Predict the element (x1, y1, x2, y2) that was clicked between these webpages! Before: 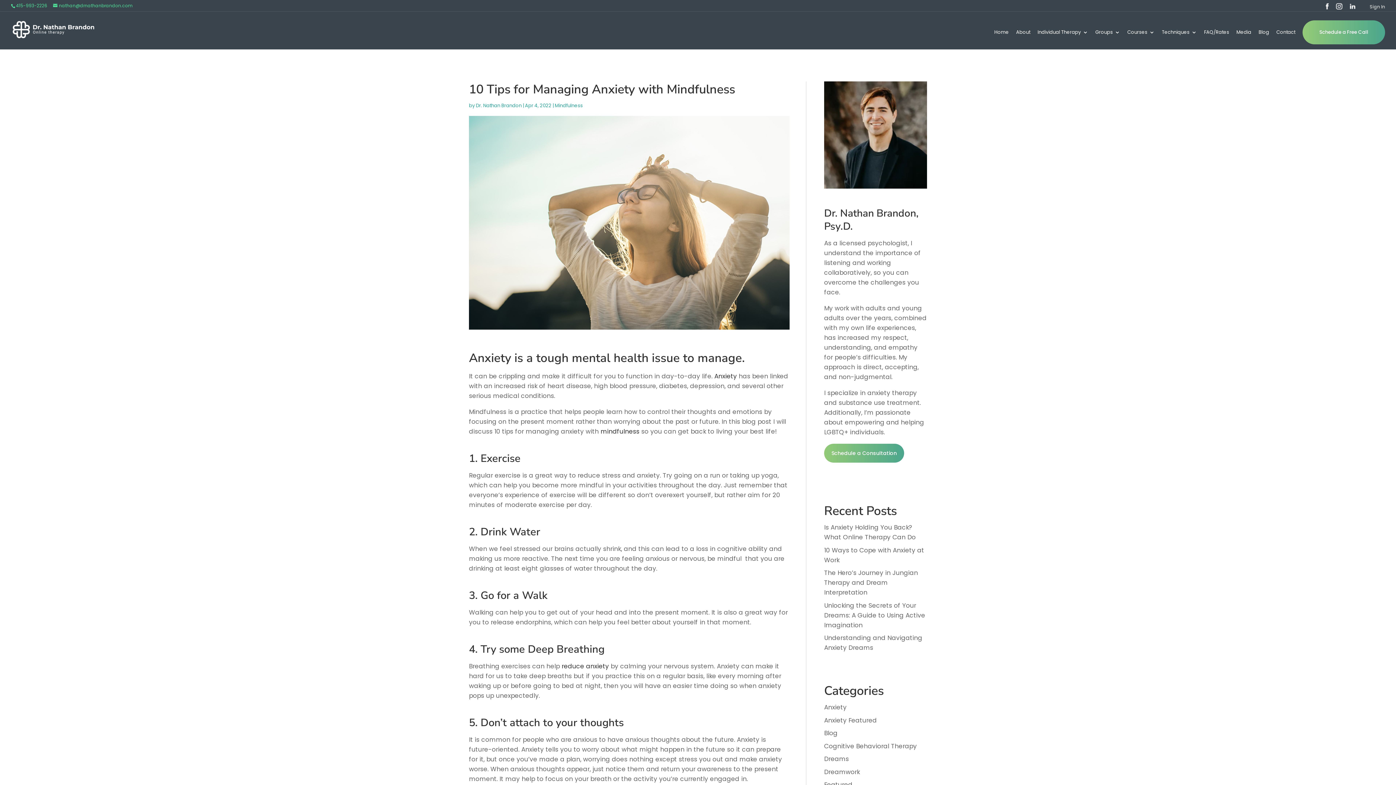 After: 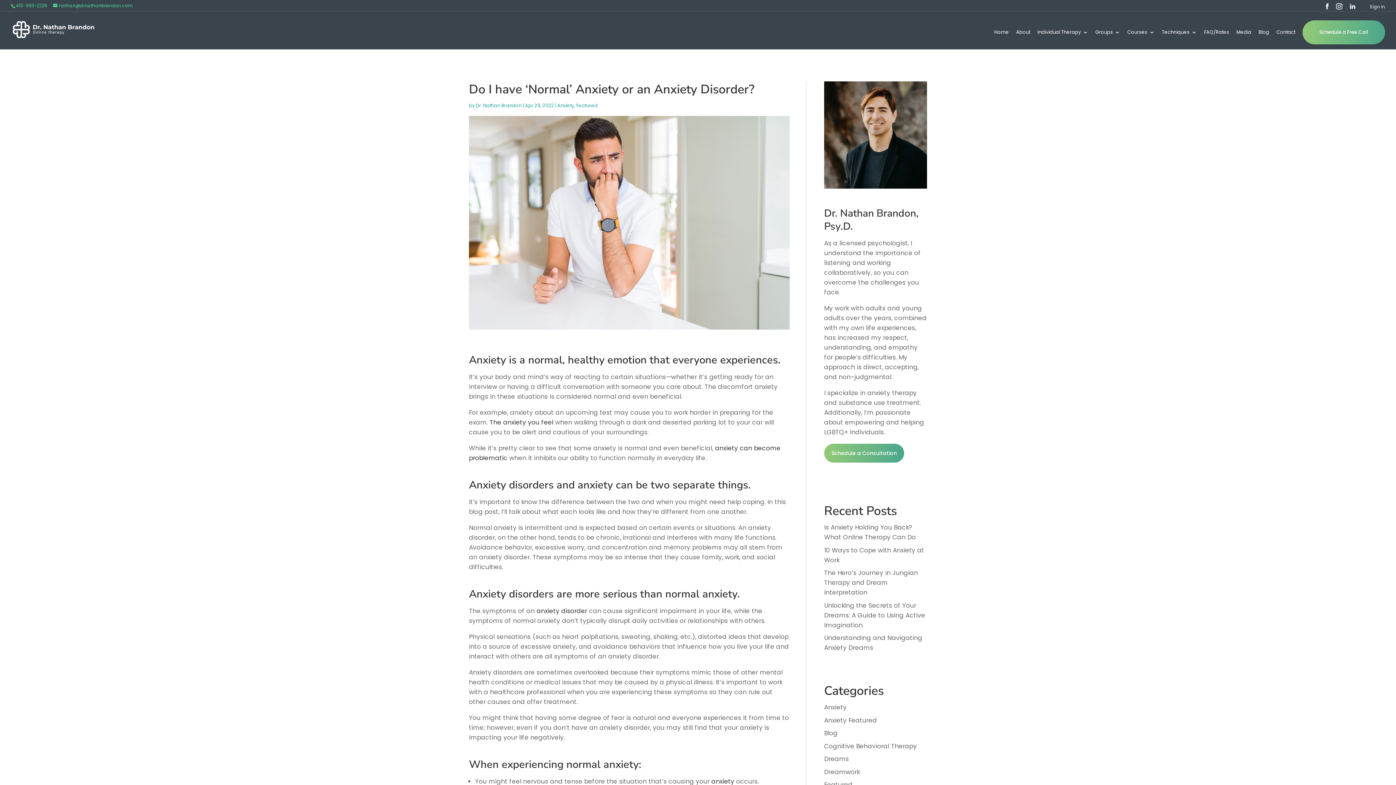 Action: bbox: (561, 662, 609, 670) label: reduce anxiety